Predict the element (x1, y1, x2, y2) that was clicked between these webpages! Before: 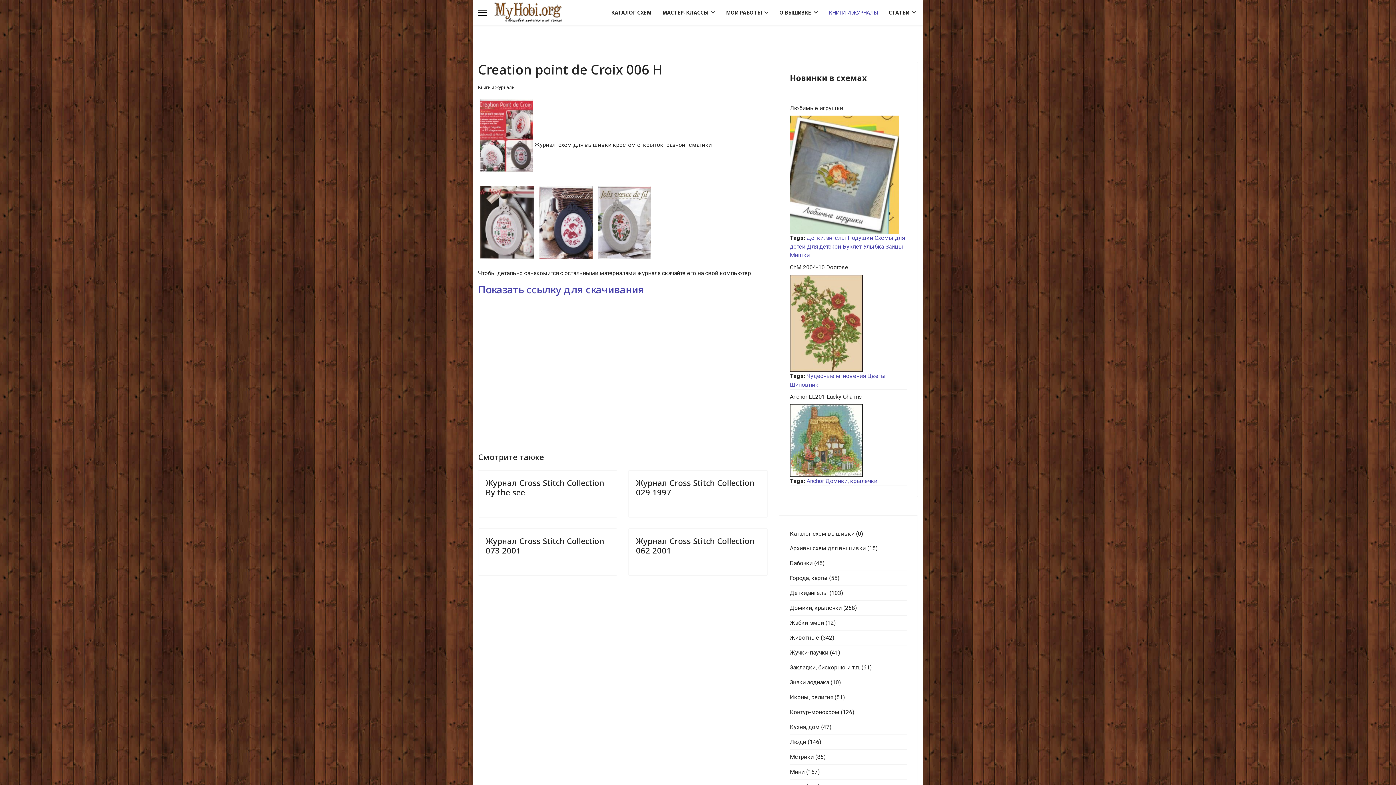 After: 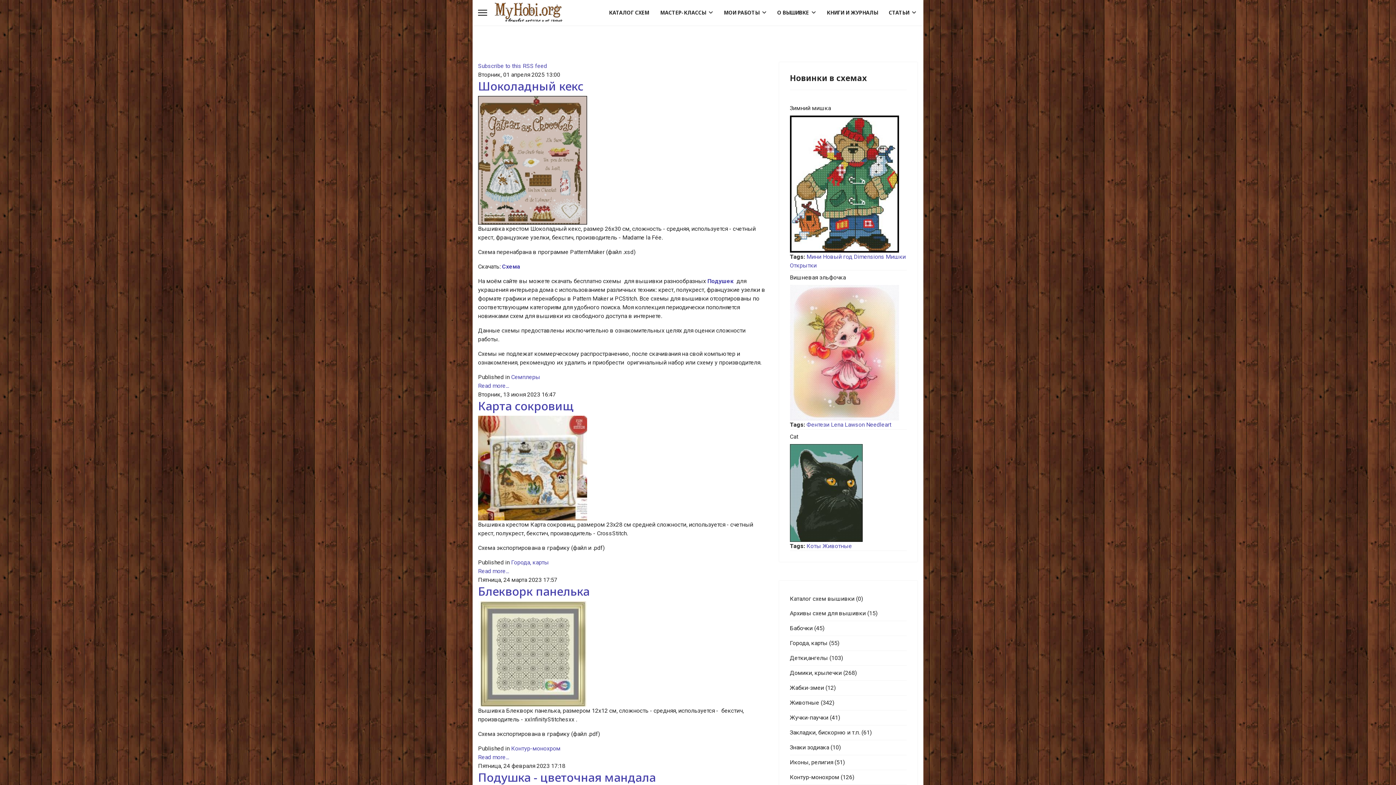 Action: label: Подушки bbox: (847, 234, 873, 241)